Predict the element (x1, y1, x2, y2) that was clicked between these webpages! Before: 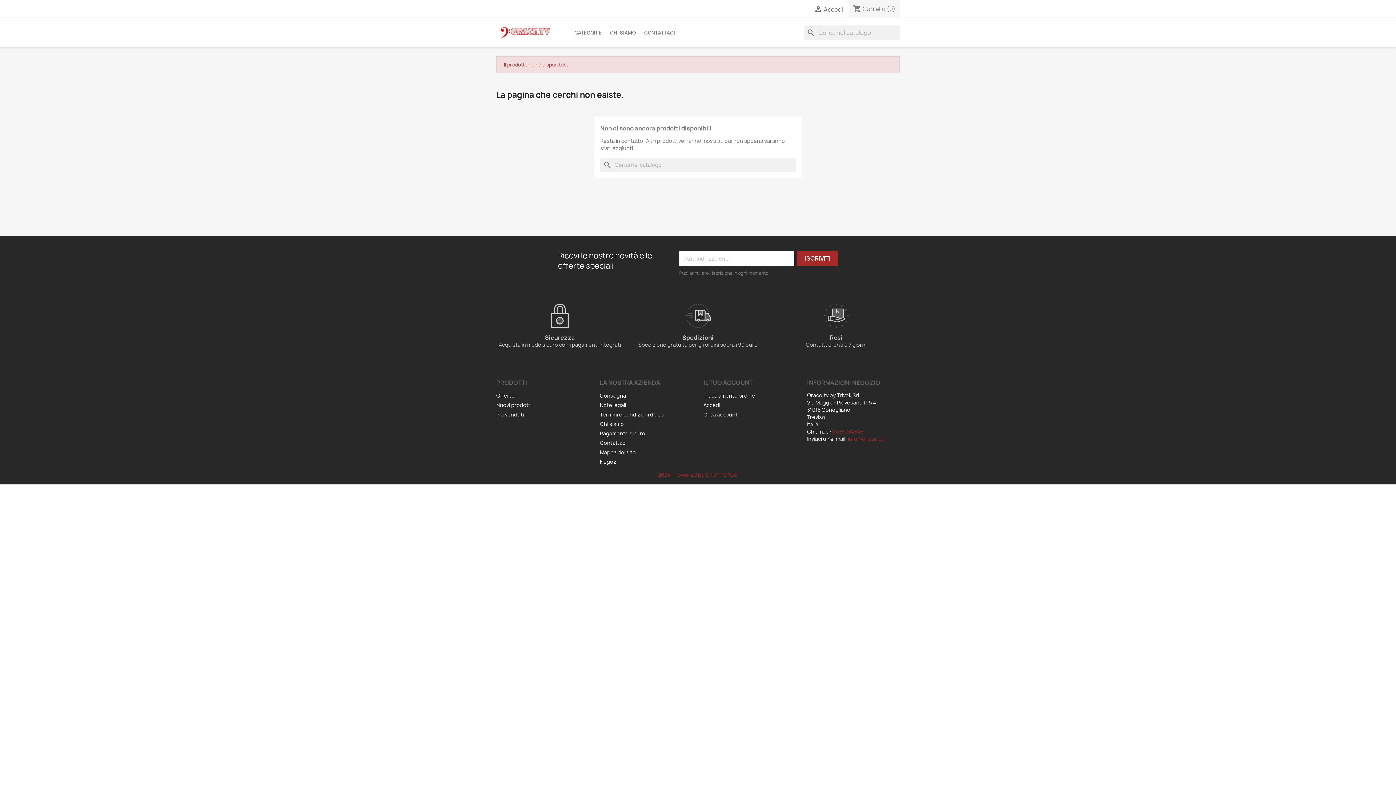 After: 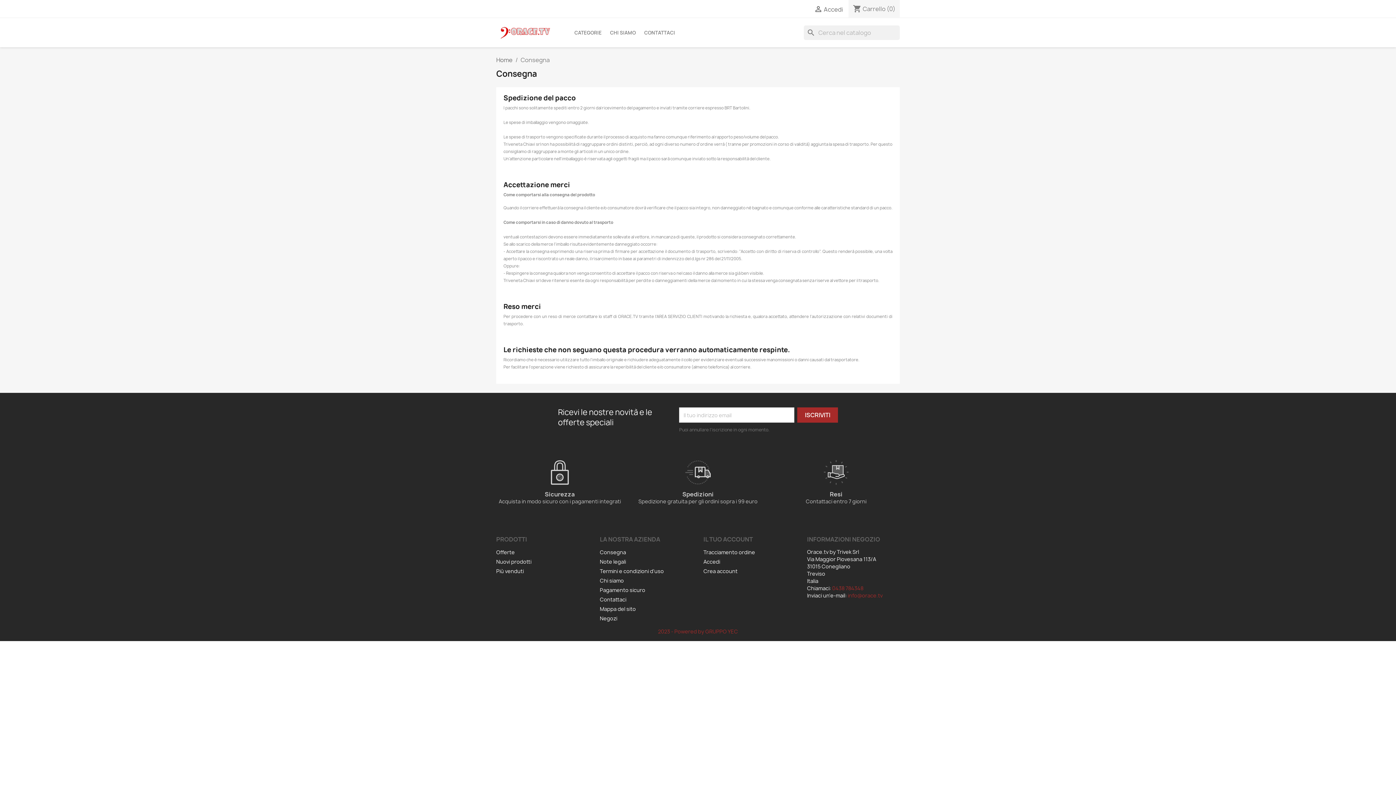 Action: label: Consegna bbox: (600, 392, 626, 399)